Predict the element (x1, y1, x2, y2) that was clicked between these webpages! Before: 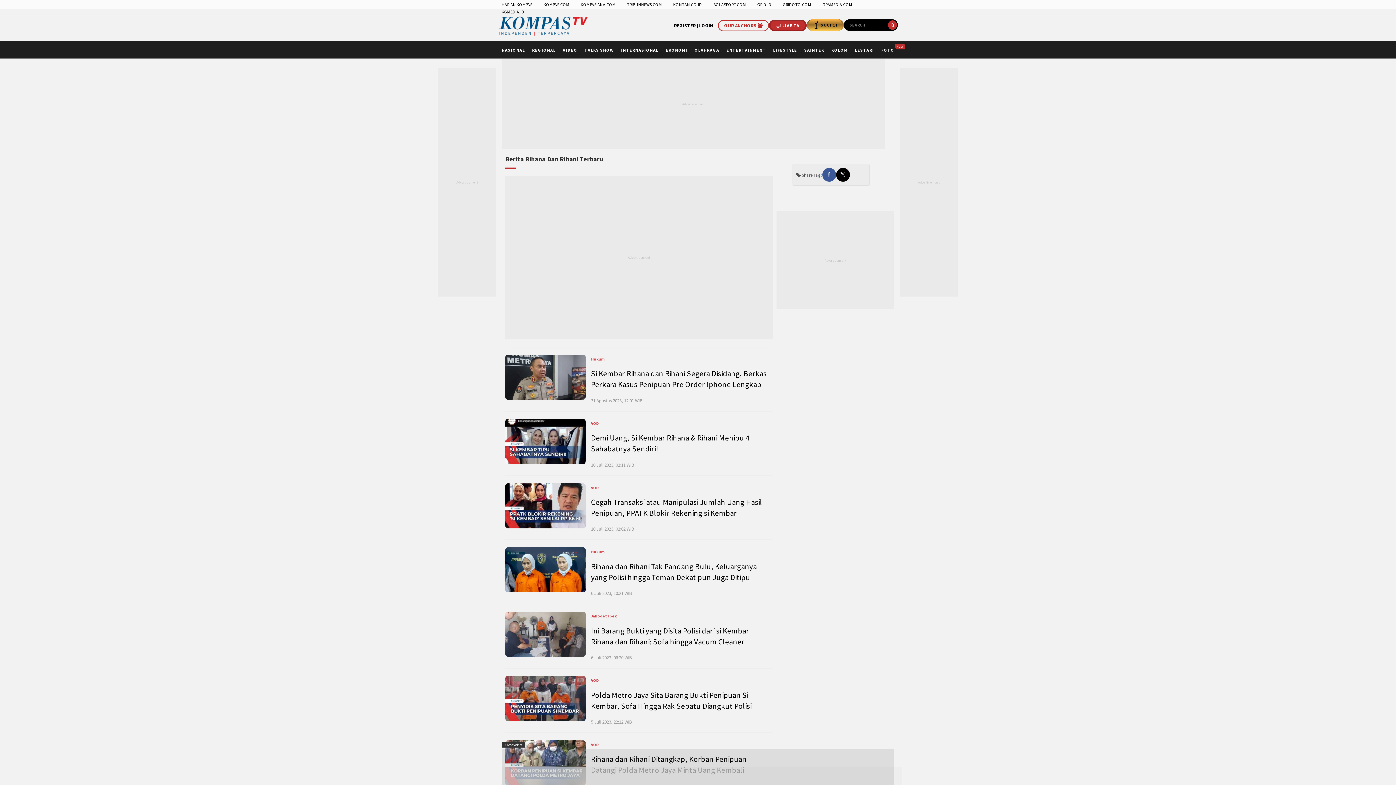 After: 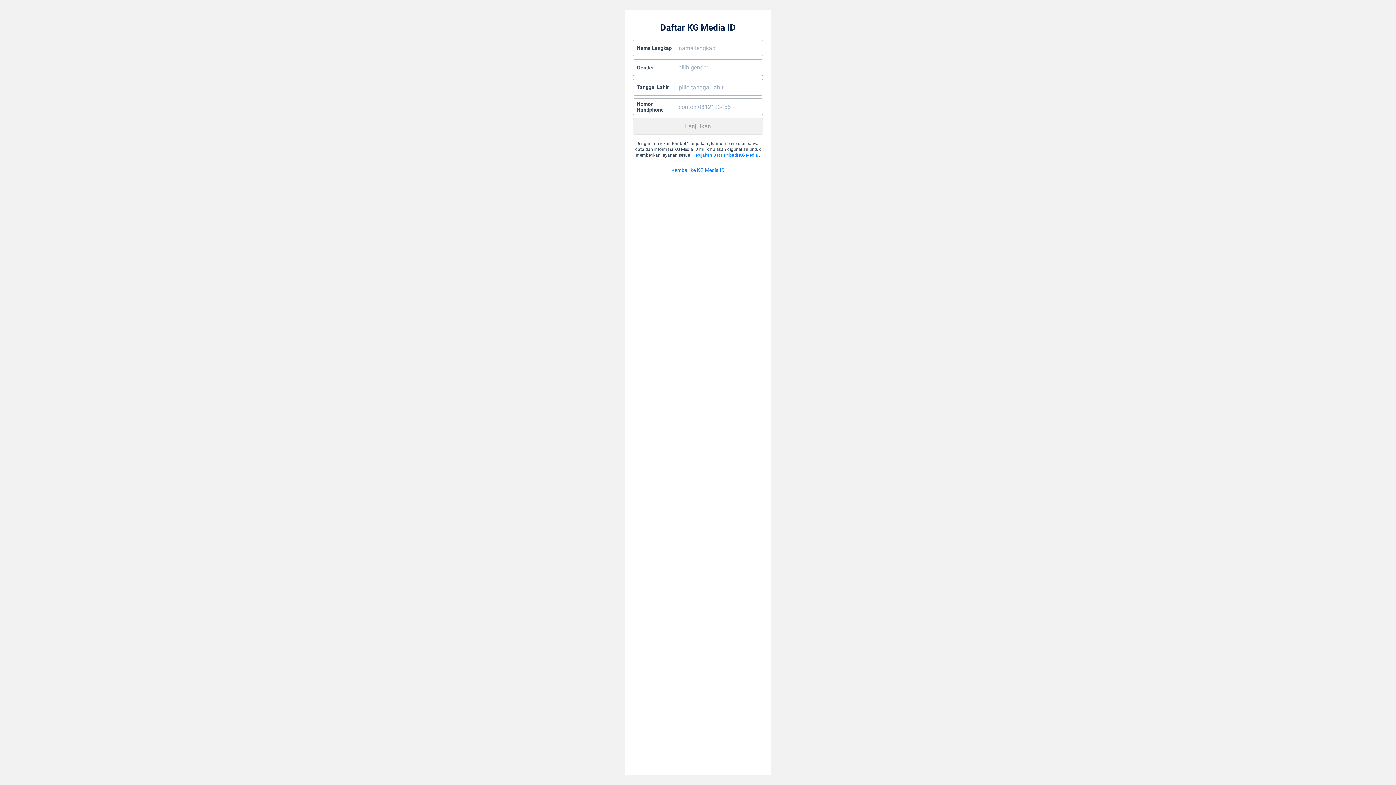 Action: bbox: (674, 22, 698, 28) label: REGISTER |